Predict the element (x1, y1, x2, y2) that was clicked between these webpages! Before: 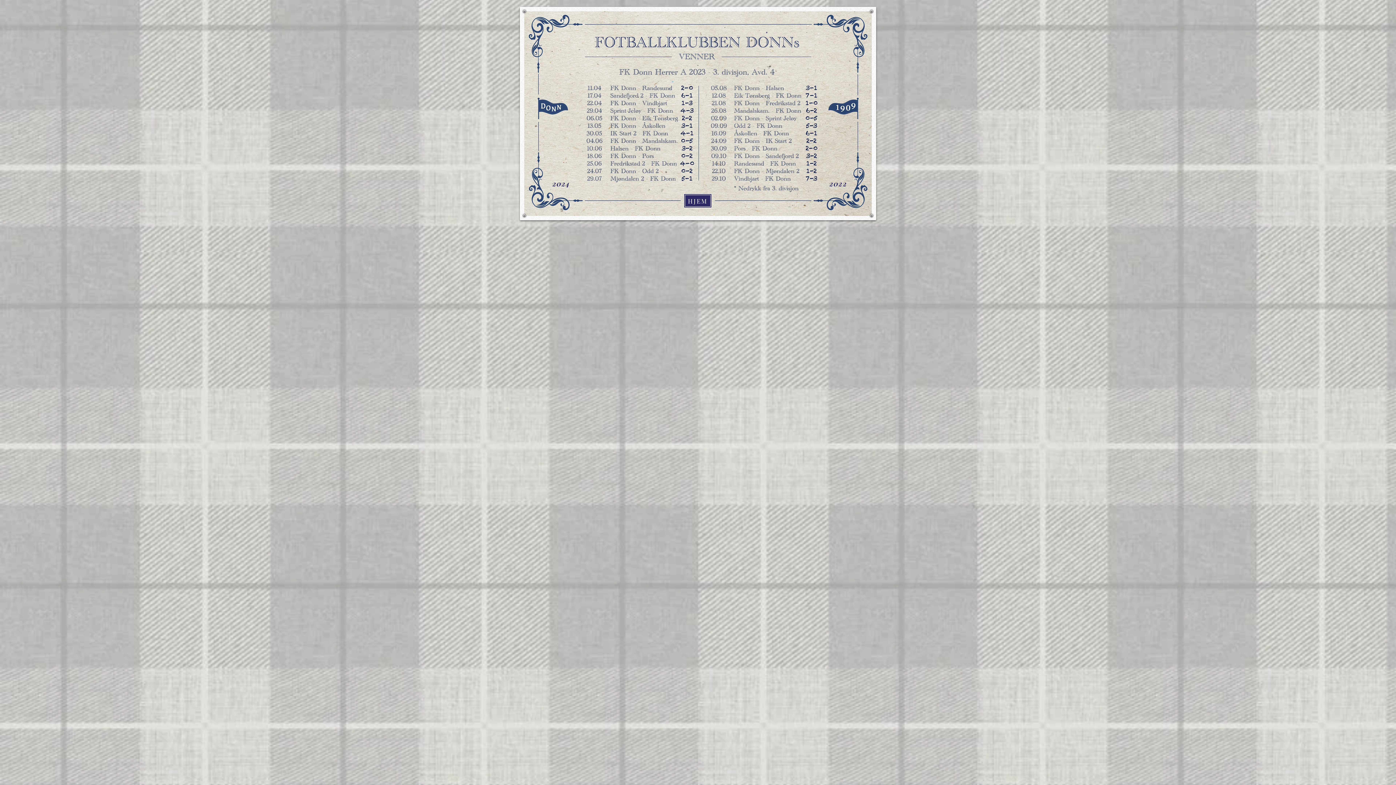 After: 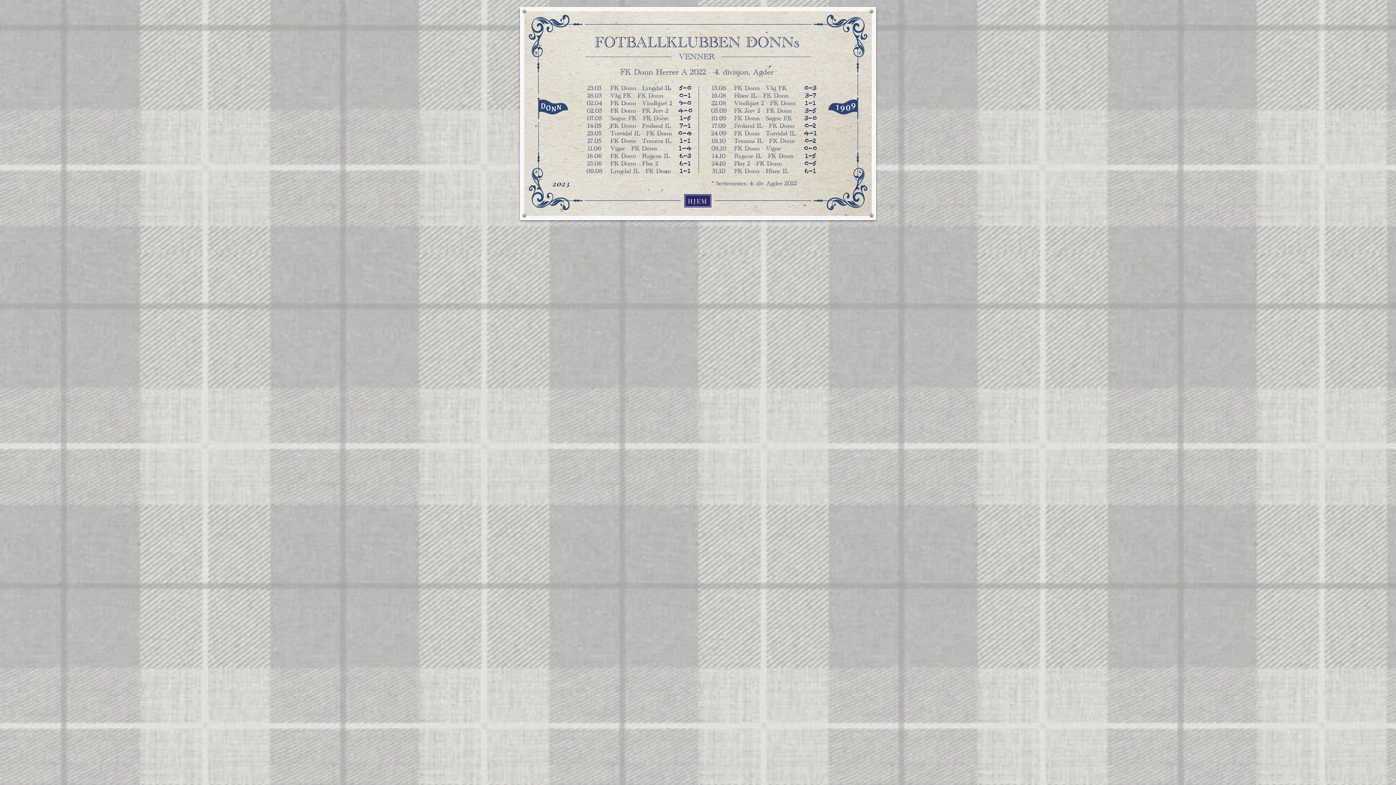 Action: label: 2022  bbox: (825, 178, 851, 188)